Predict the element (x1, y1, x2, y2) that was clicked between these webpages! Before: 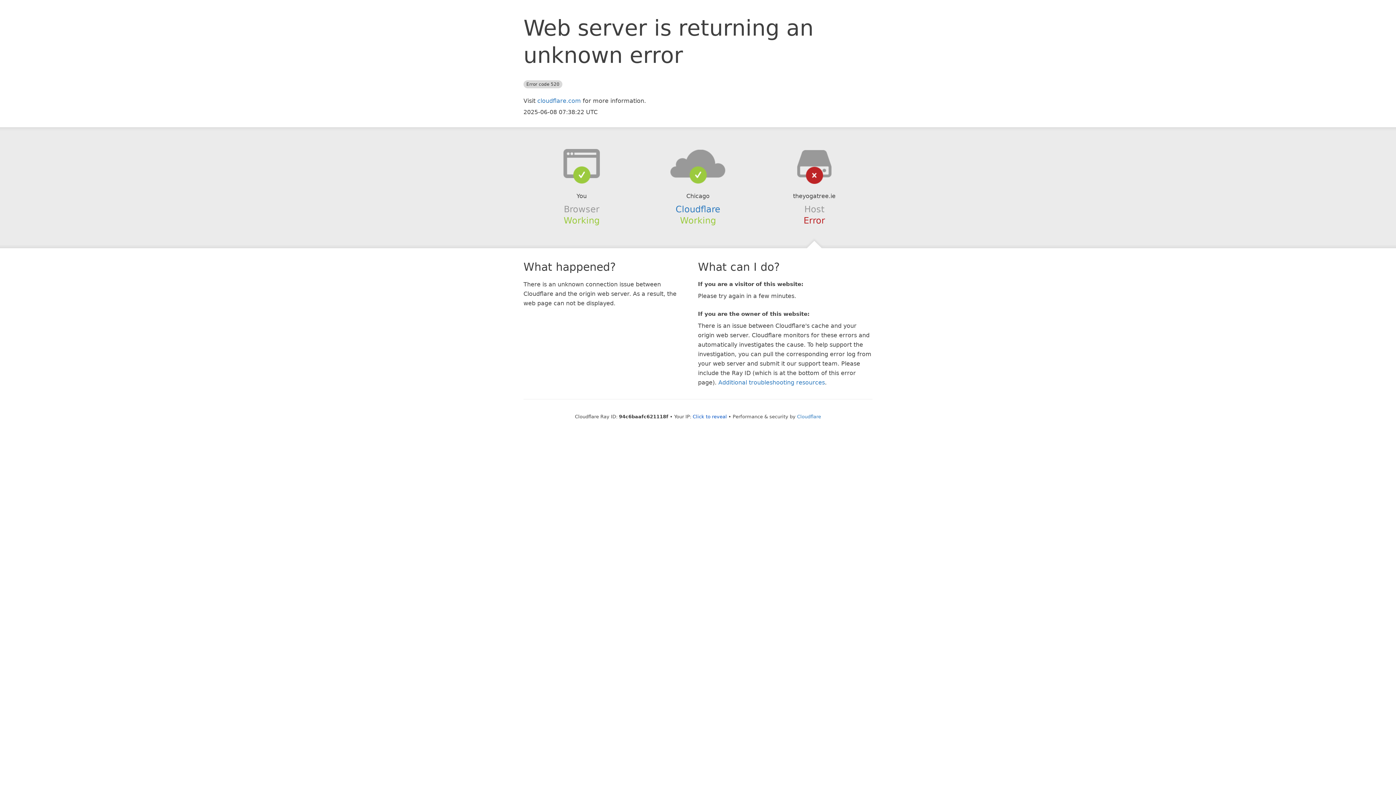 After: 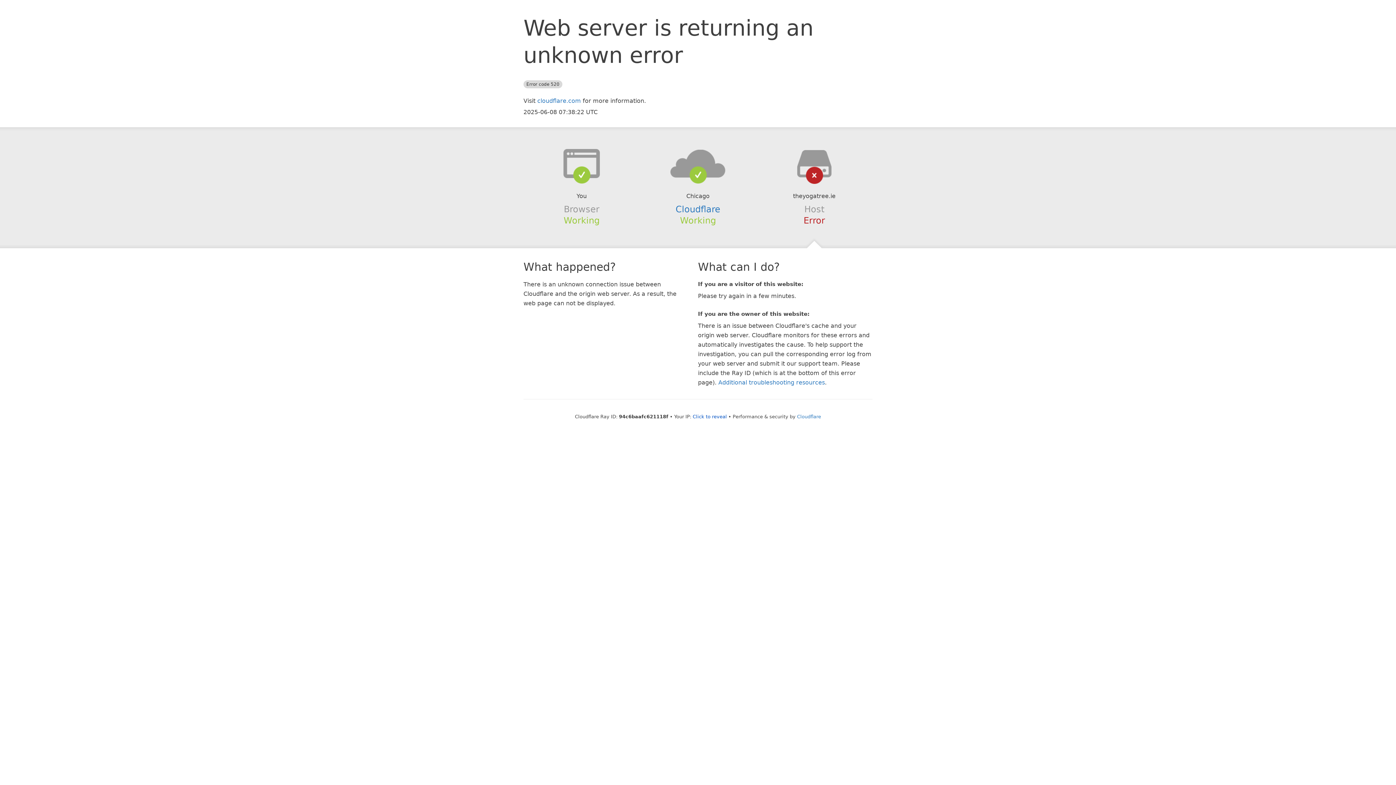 Action: bbox: (639, 148, 756, 178)